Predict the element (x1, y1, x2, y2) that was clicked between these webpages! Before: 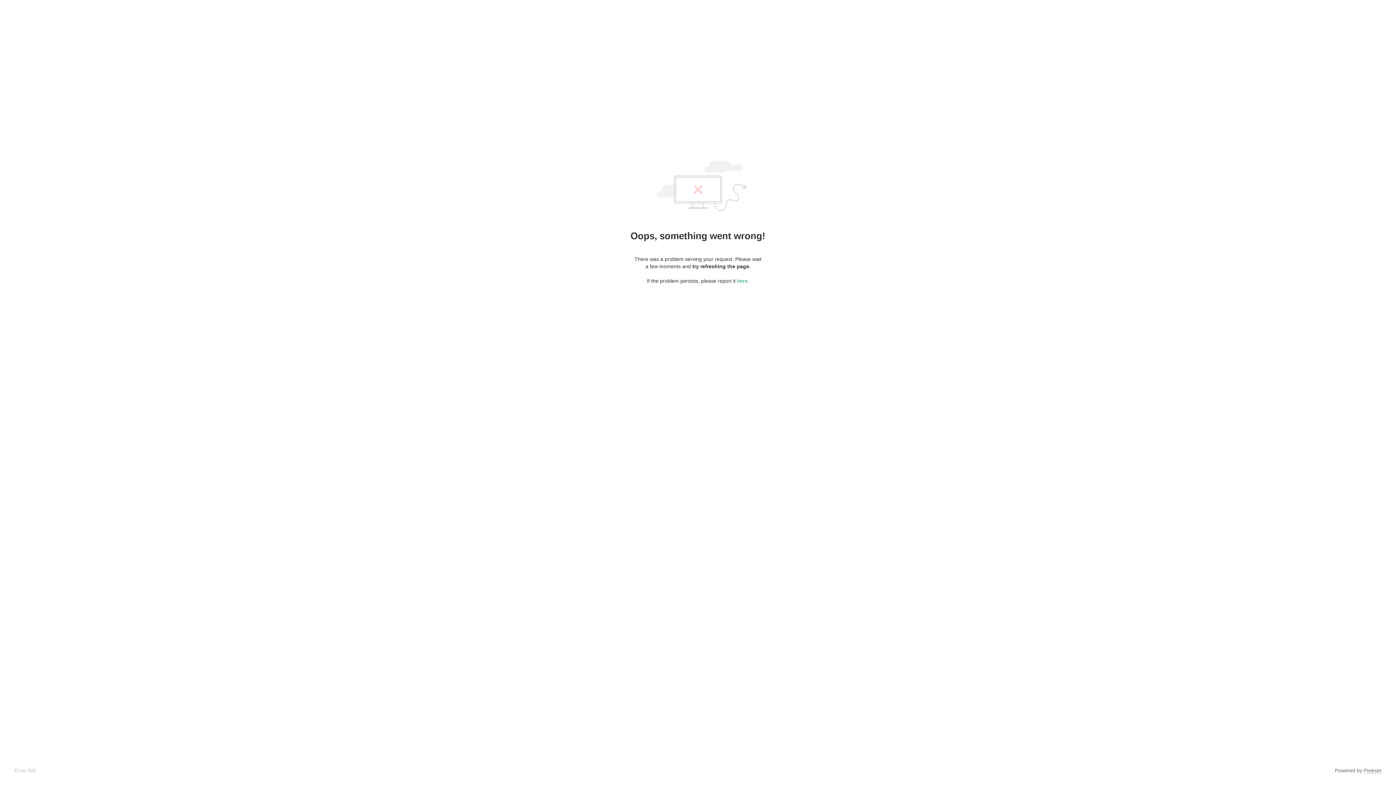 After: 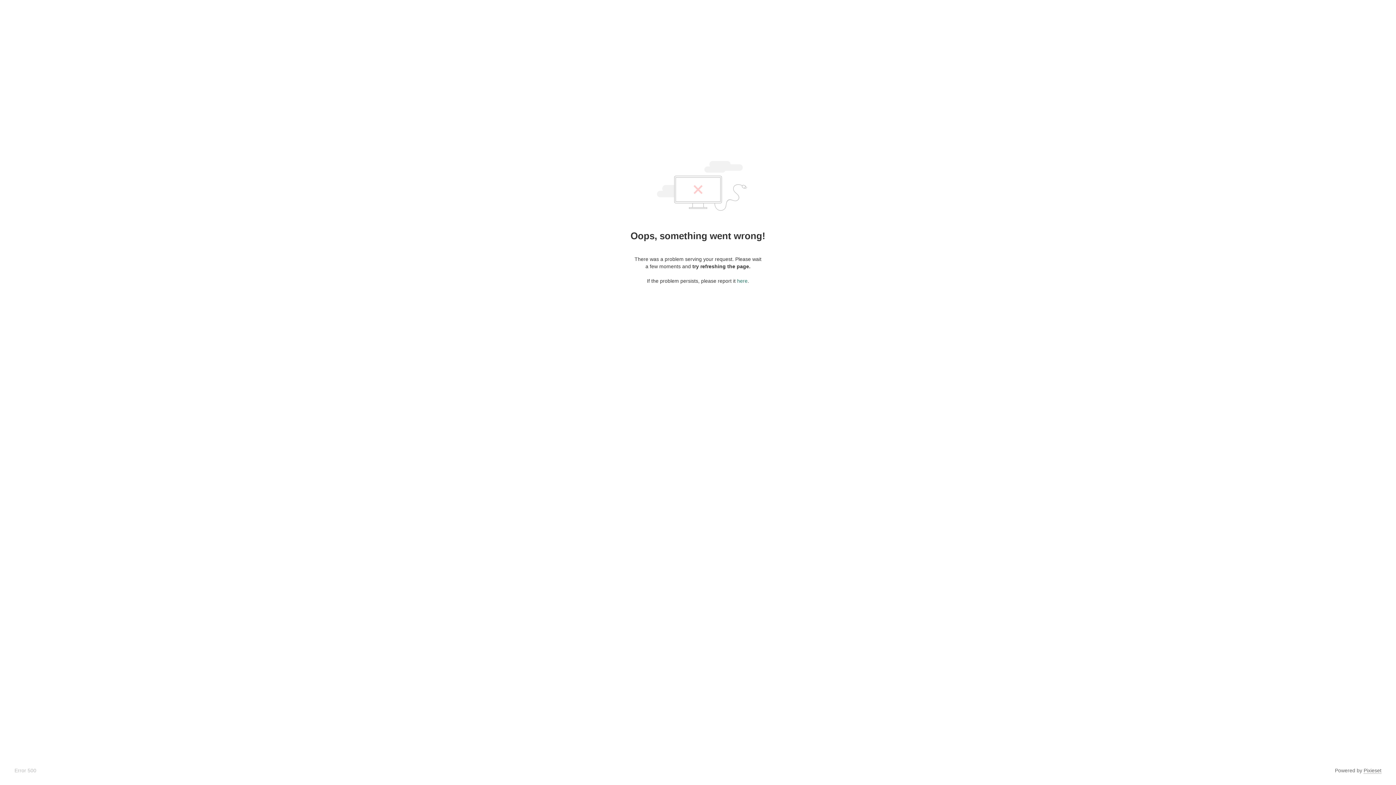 Action: bbox: (737, 278, 747, 284) label: here